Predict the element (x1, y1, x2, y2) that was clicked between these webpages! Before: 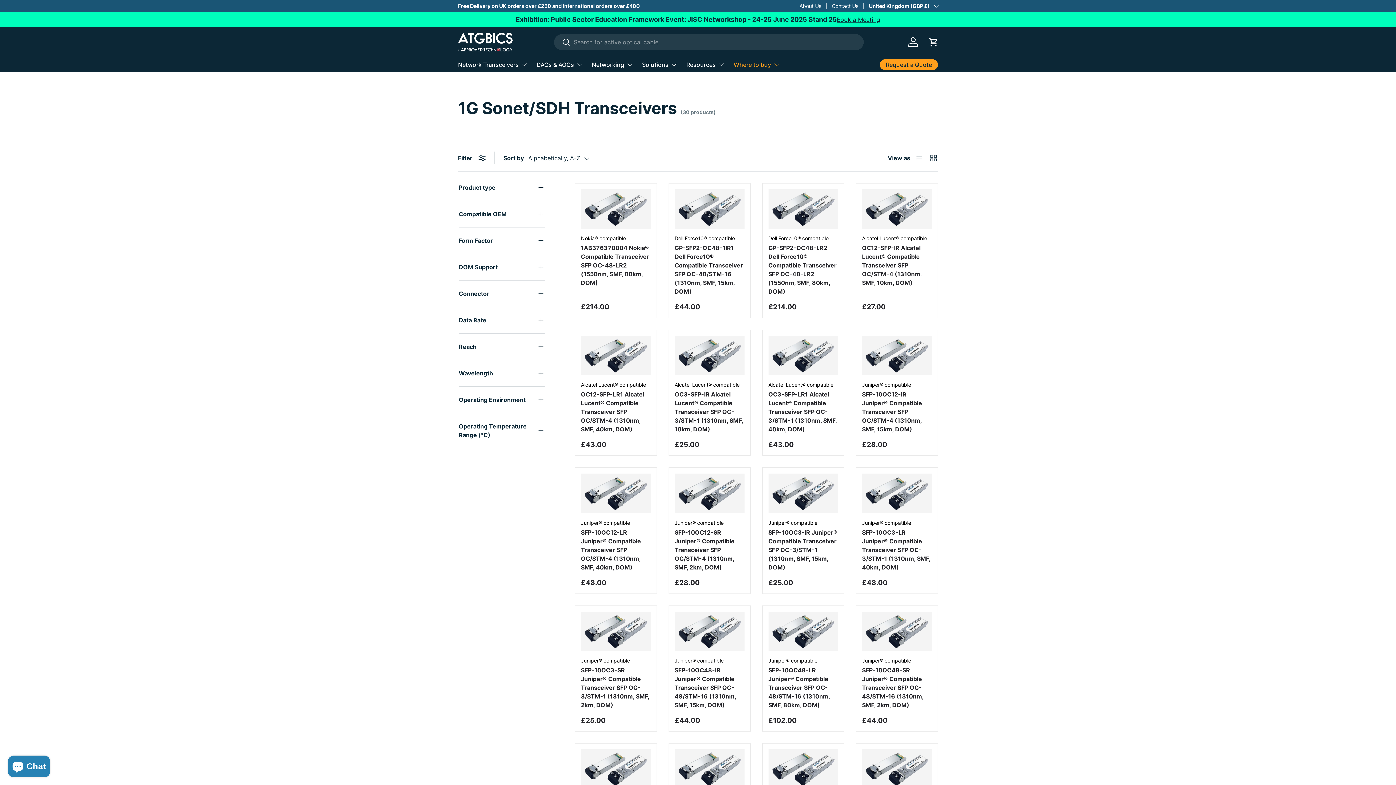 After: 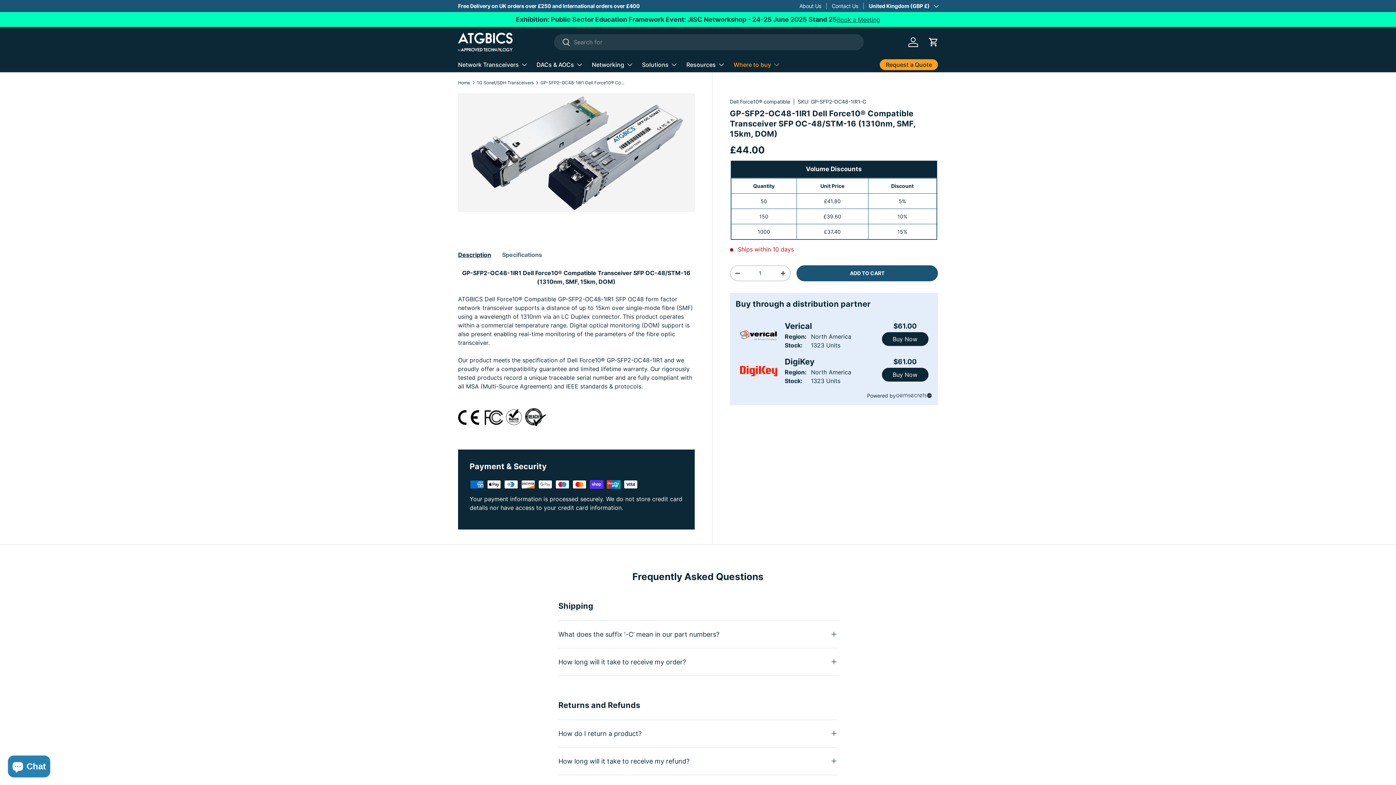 Action: label: GP-SFP2-OC48-1IR1 Dell Force10® Compatible Transceiver SFP OC-48/STM-16 (1310nm, SMF, 15km, DOM) bbox: (674, 189, 744, 228)